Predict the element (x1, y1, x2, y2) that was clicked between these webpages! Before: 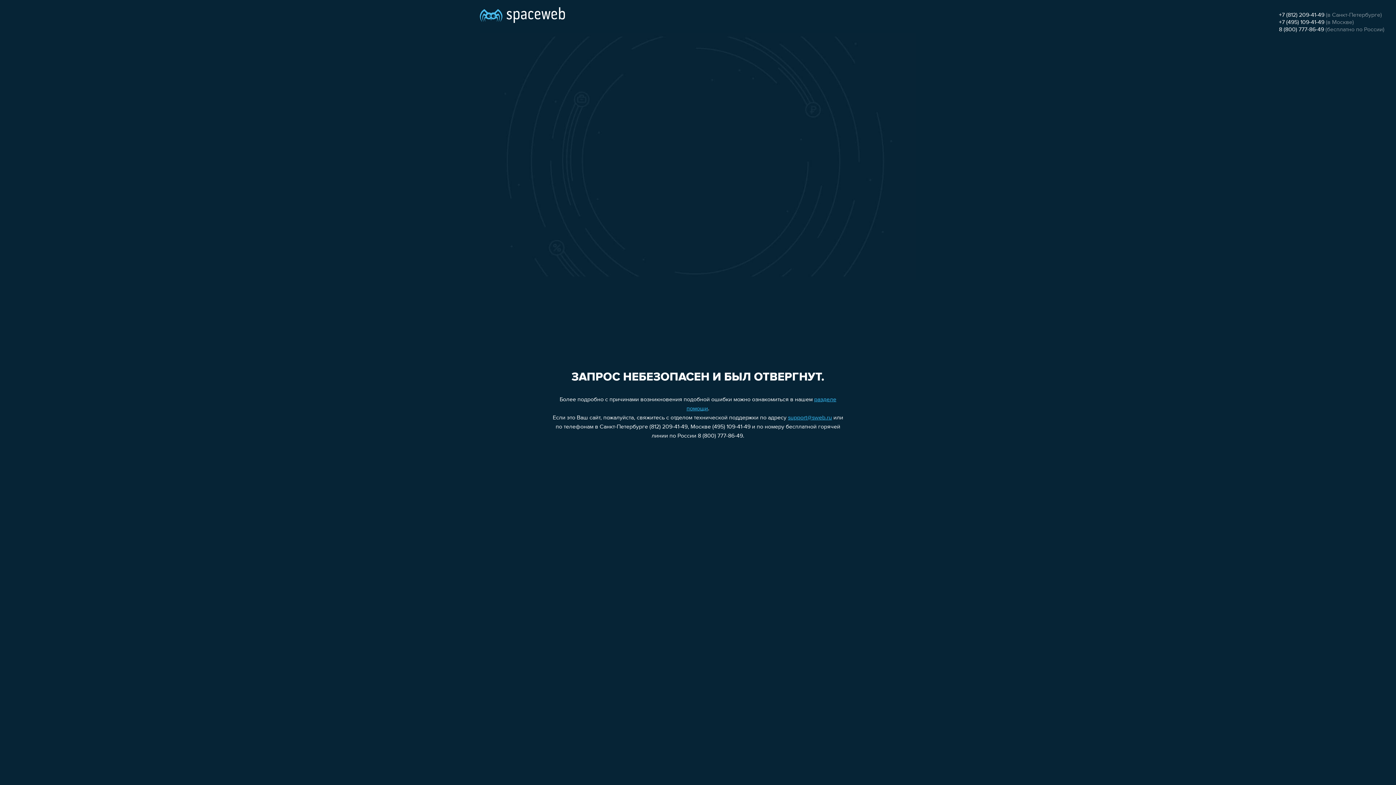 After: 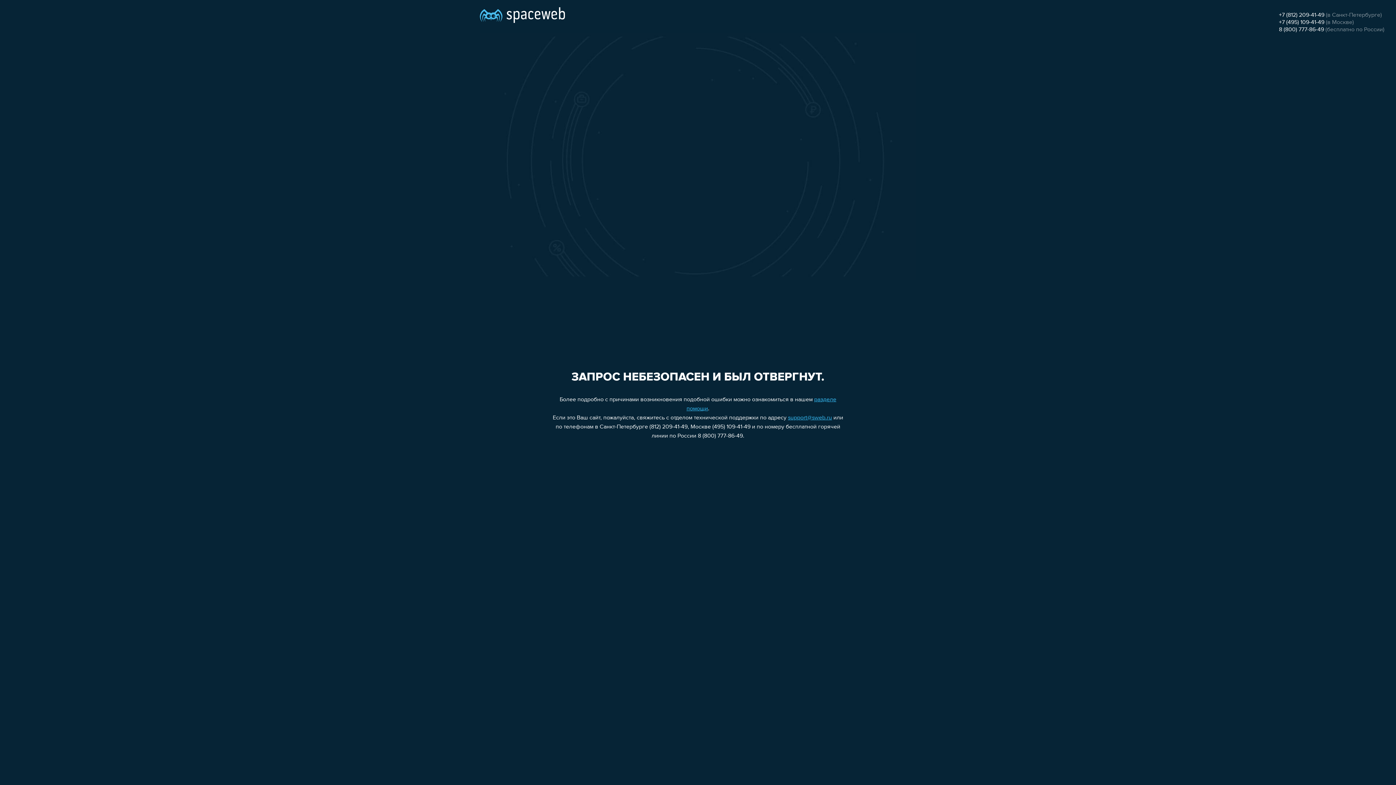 Action: bbox: (1279, 26, 1324, 32) label: 8 (800) 777-86-49